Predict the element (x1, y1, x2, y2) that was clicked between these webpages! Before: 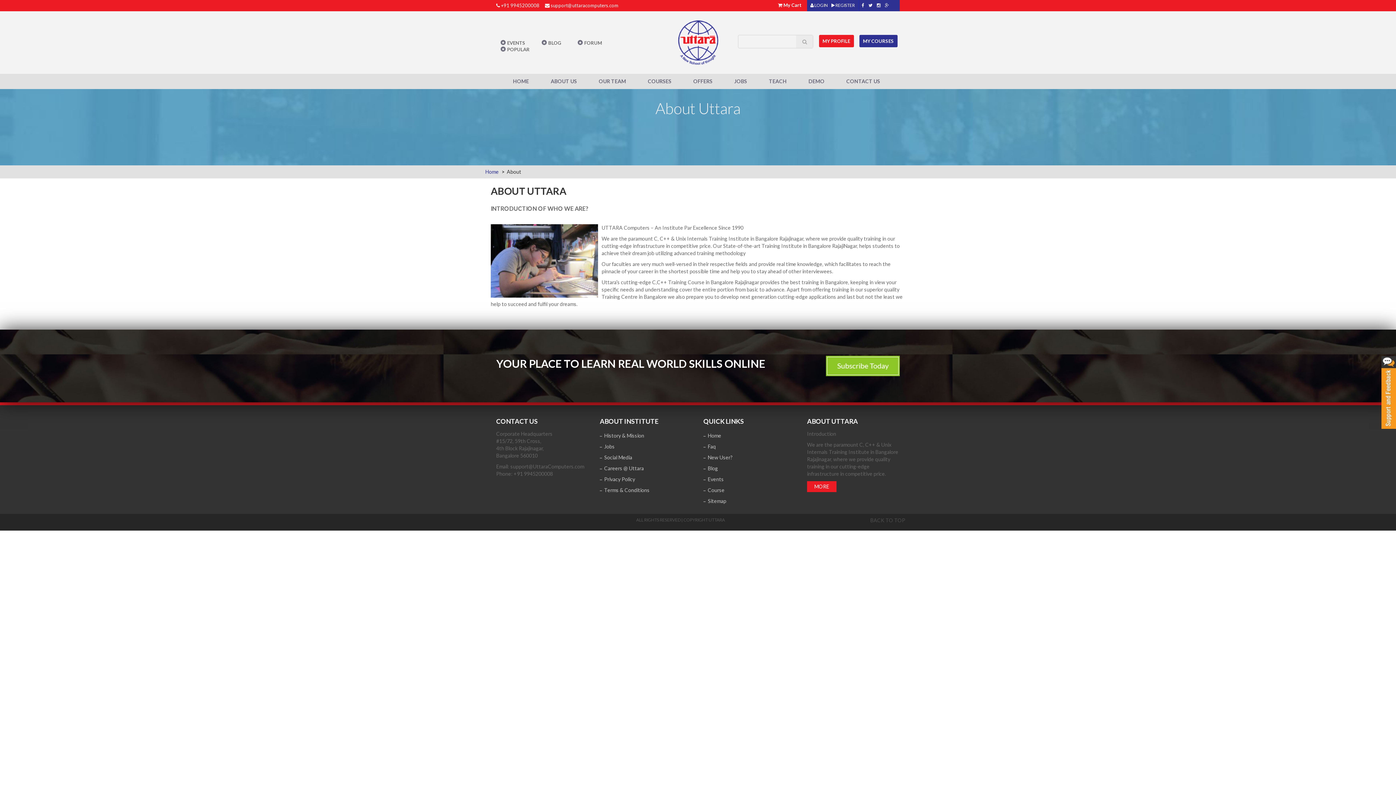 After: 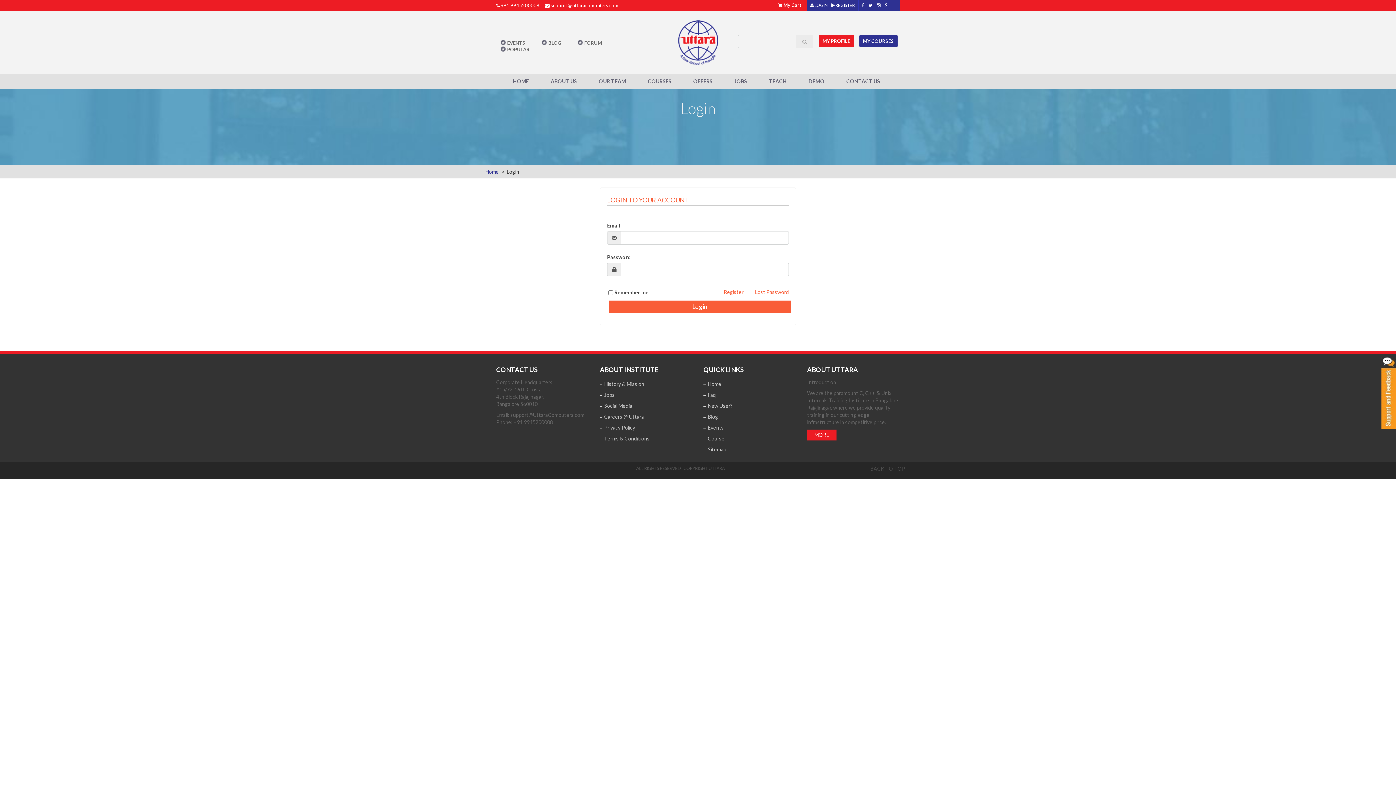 Action: bbox: (819, 34, 854, 47) label: MY PROFILE